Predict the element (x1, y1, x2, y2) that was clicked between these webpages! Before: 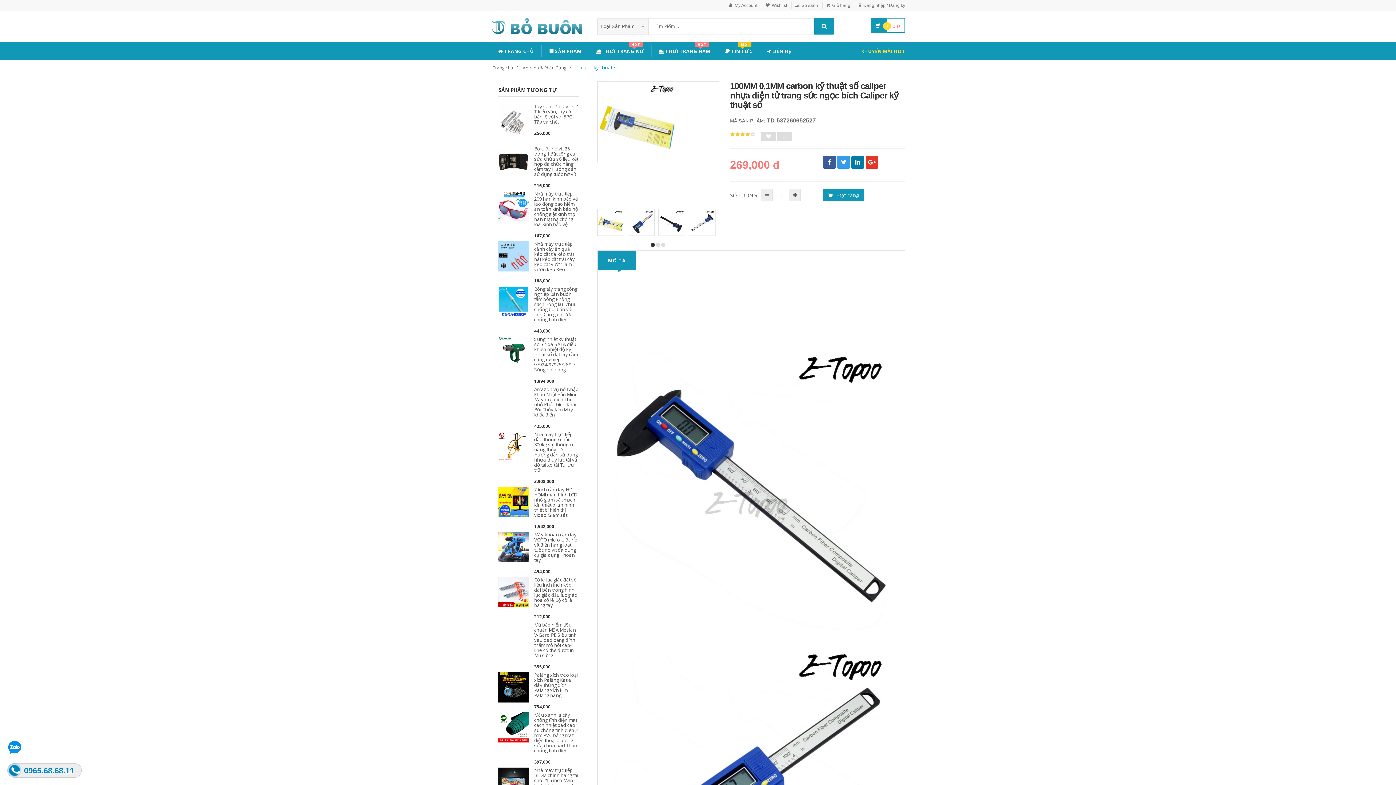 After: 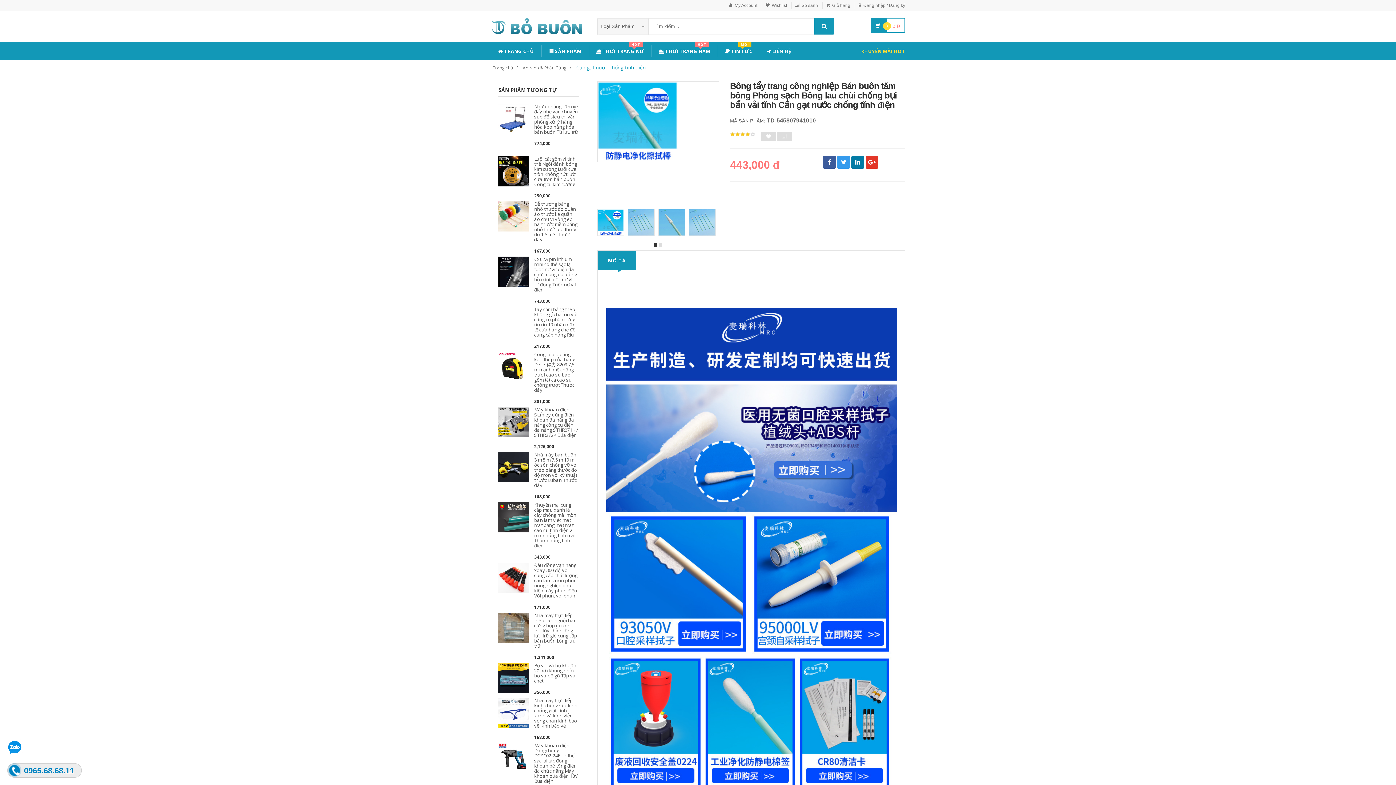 Action: bbox: (498, 298, 528, 304)